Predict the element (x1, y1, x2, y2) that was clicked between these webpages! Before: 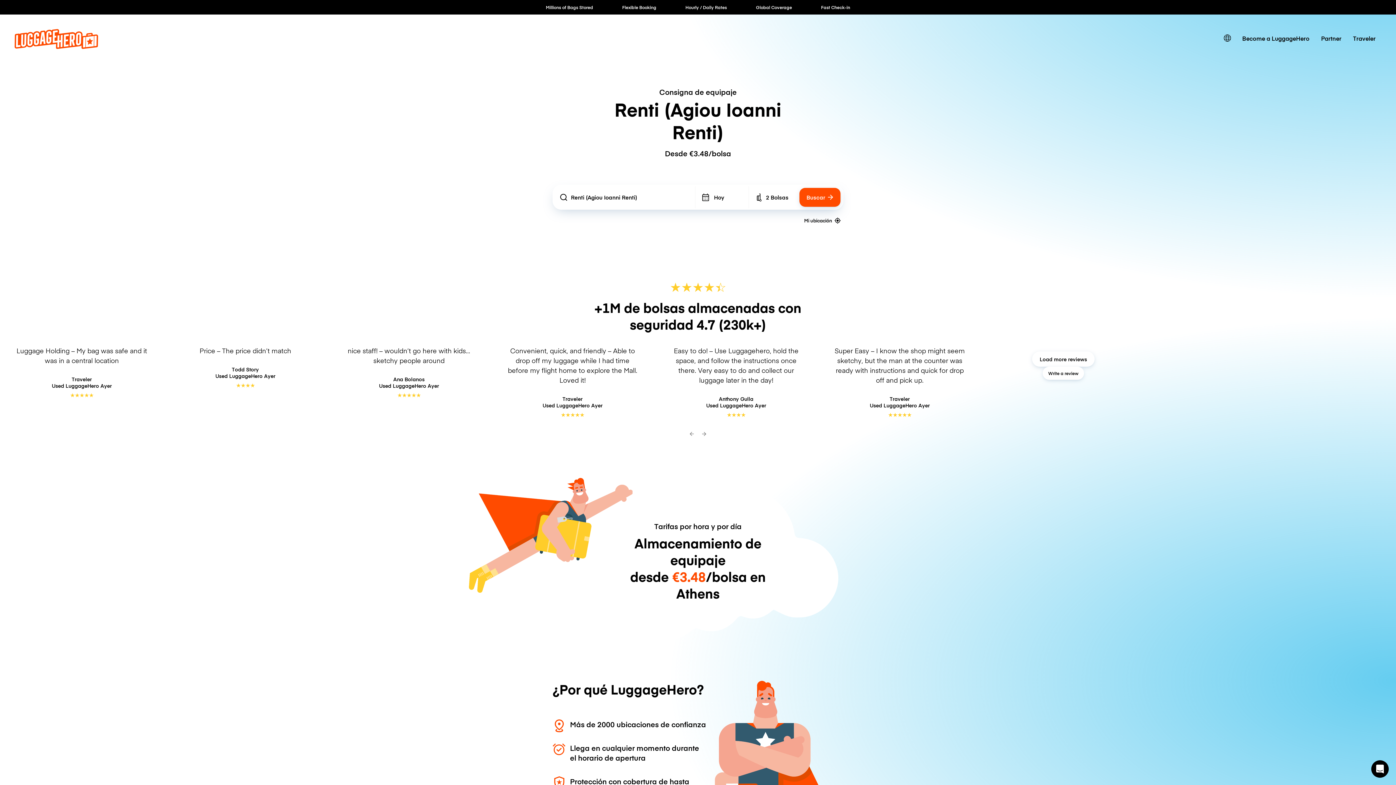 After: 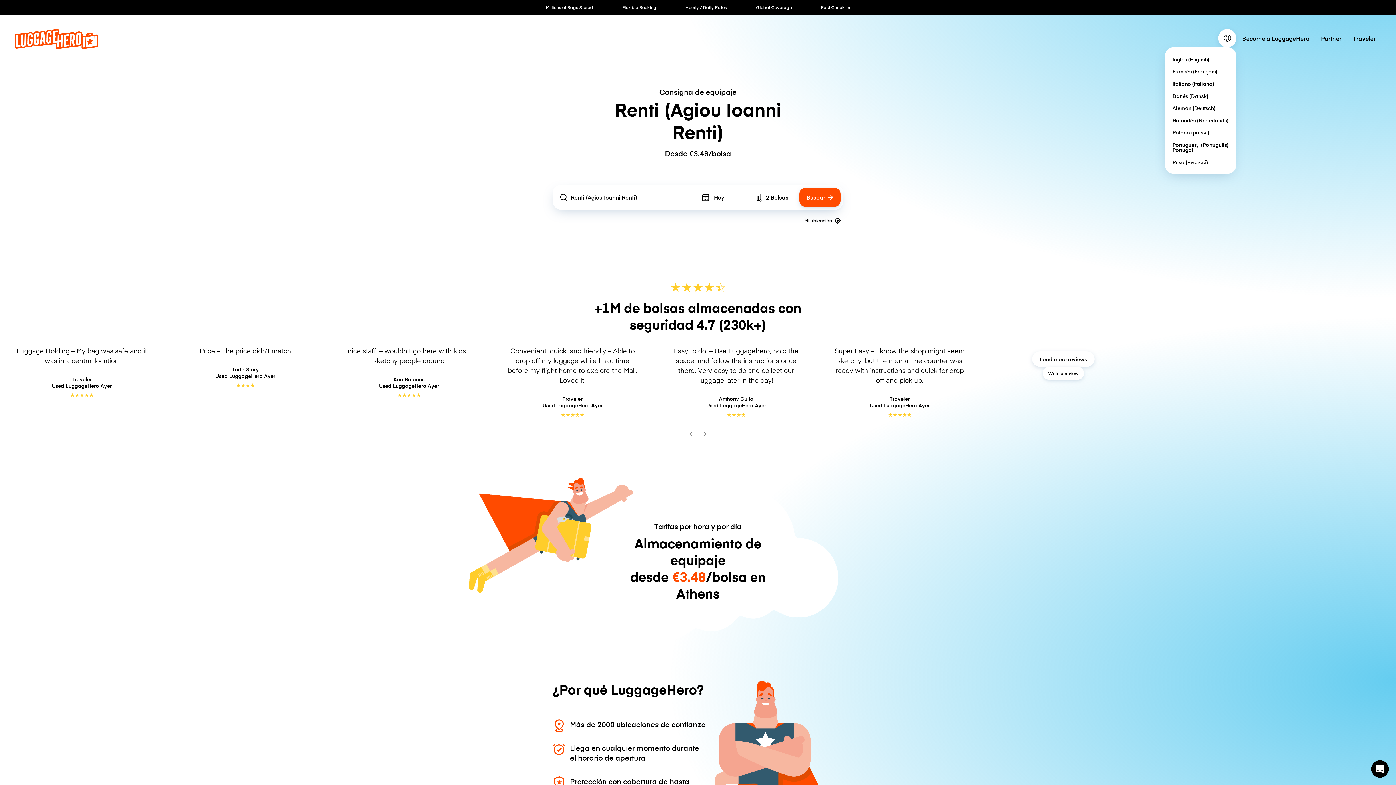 Action: label: switch language bbox: (1218, 29, 1236, 47)